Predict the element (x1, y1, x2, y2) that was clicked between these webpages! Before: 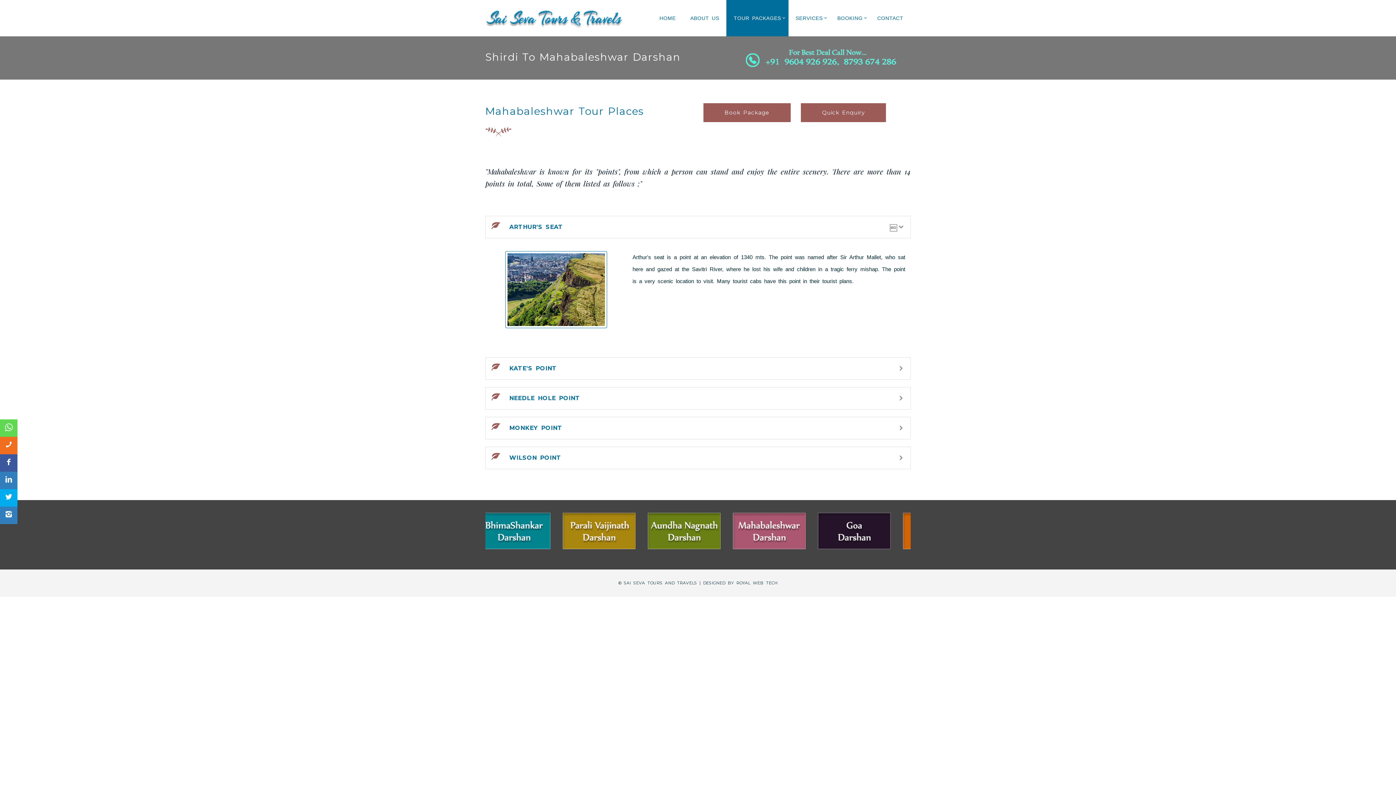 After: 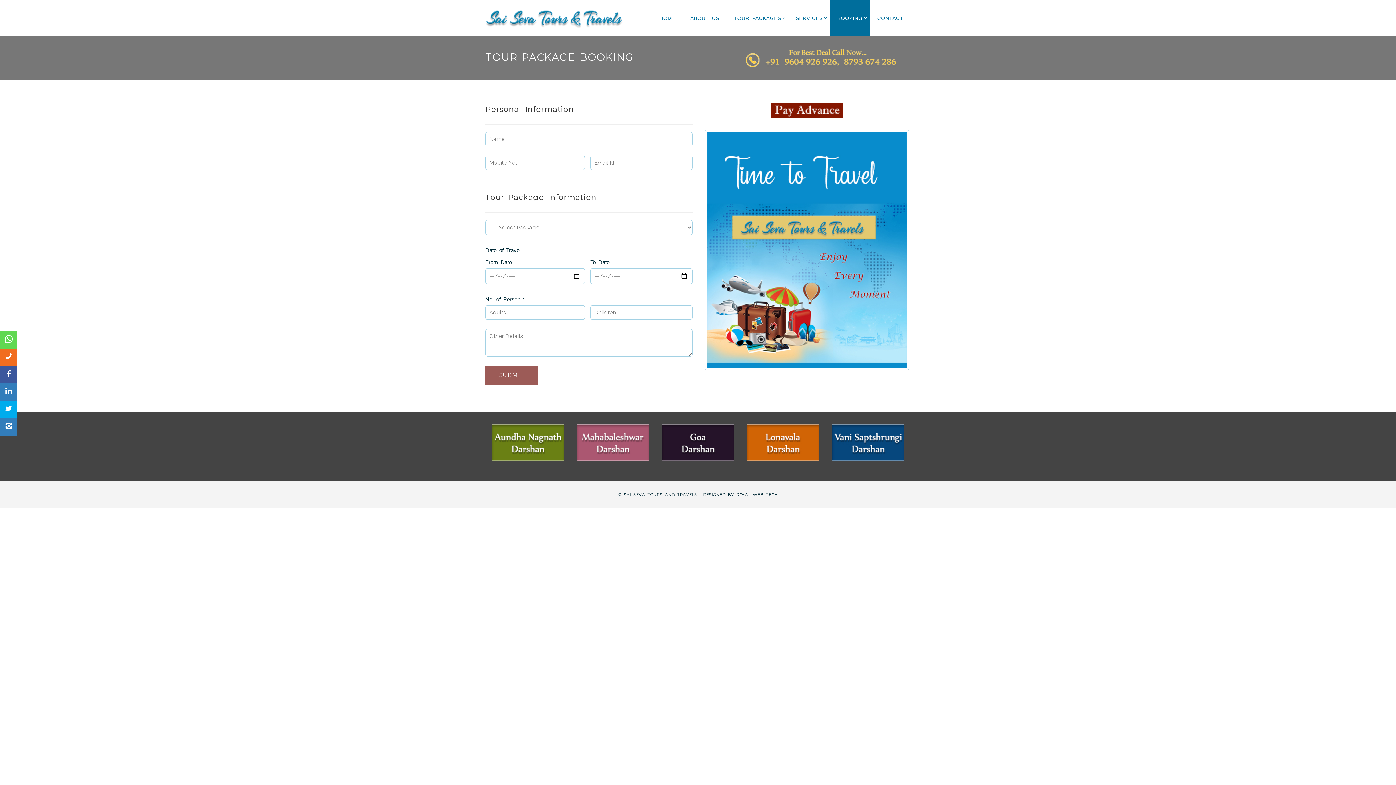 Action: bbox: (703, 103, 790, 122) label: Book Package